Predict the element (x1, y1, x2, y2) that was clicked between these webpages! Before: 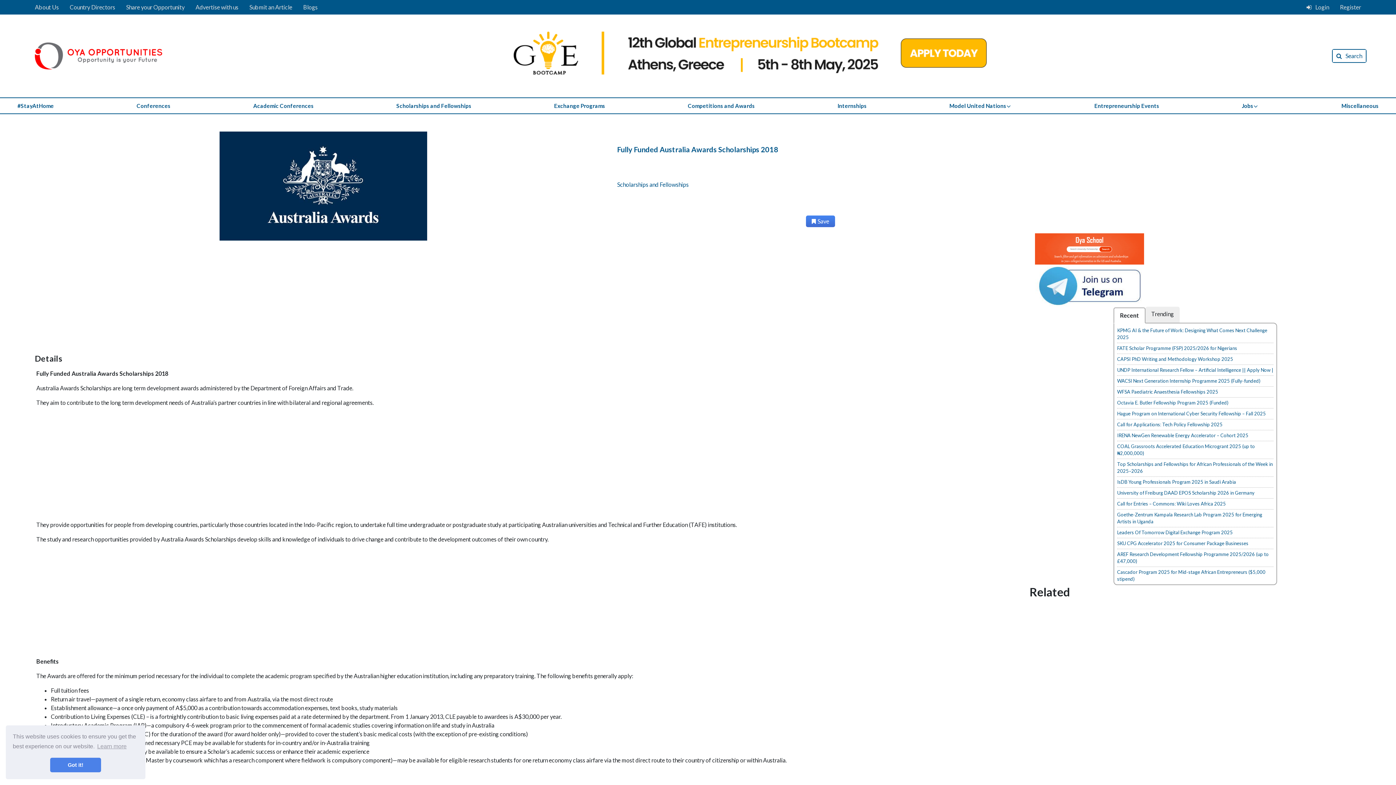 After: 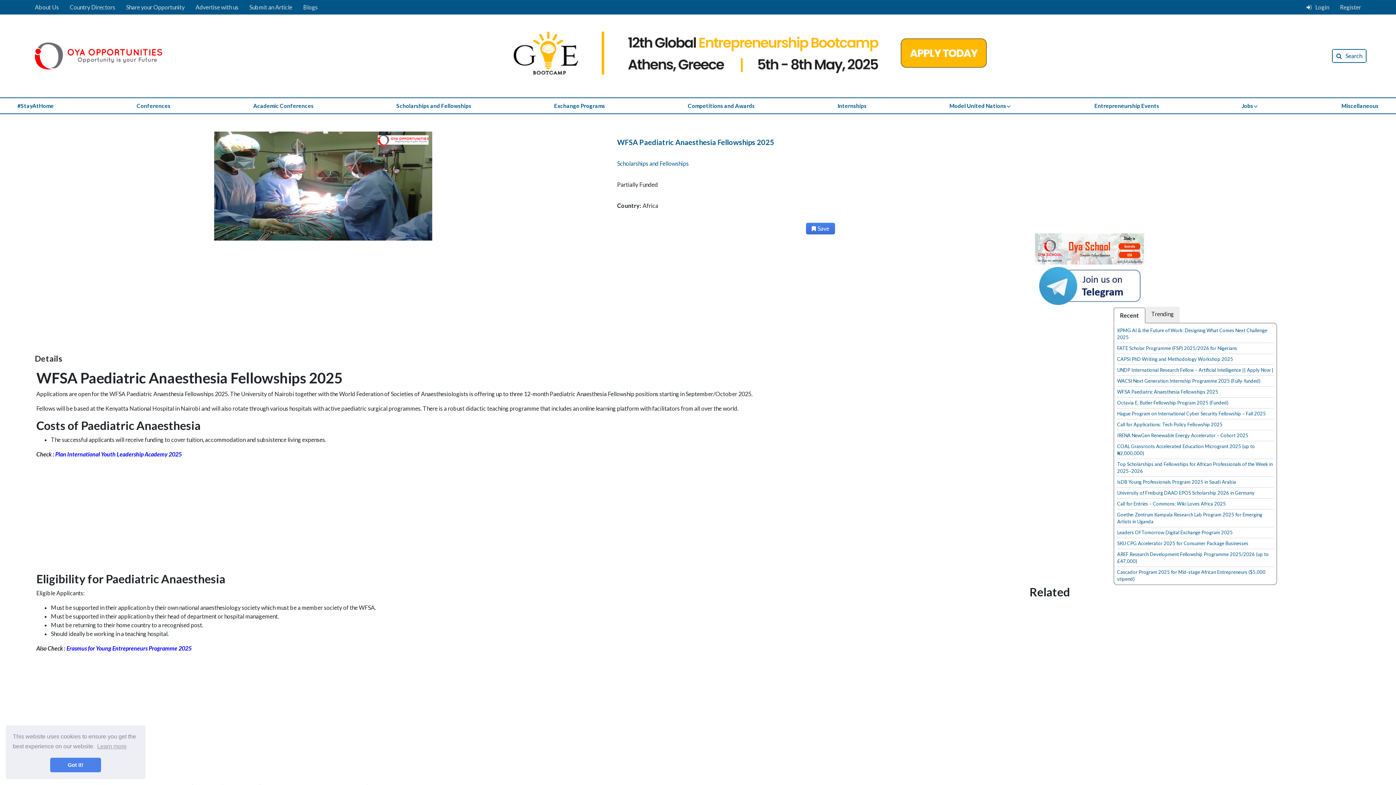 Action: label: WFSA Paediatric Anaesthesia Fellowships 2025 bbox: (1117, 419, 1218, 425)